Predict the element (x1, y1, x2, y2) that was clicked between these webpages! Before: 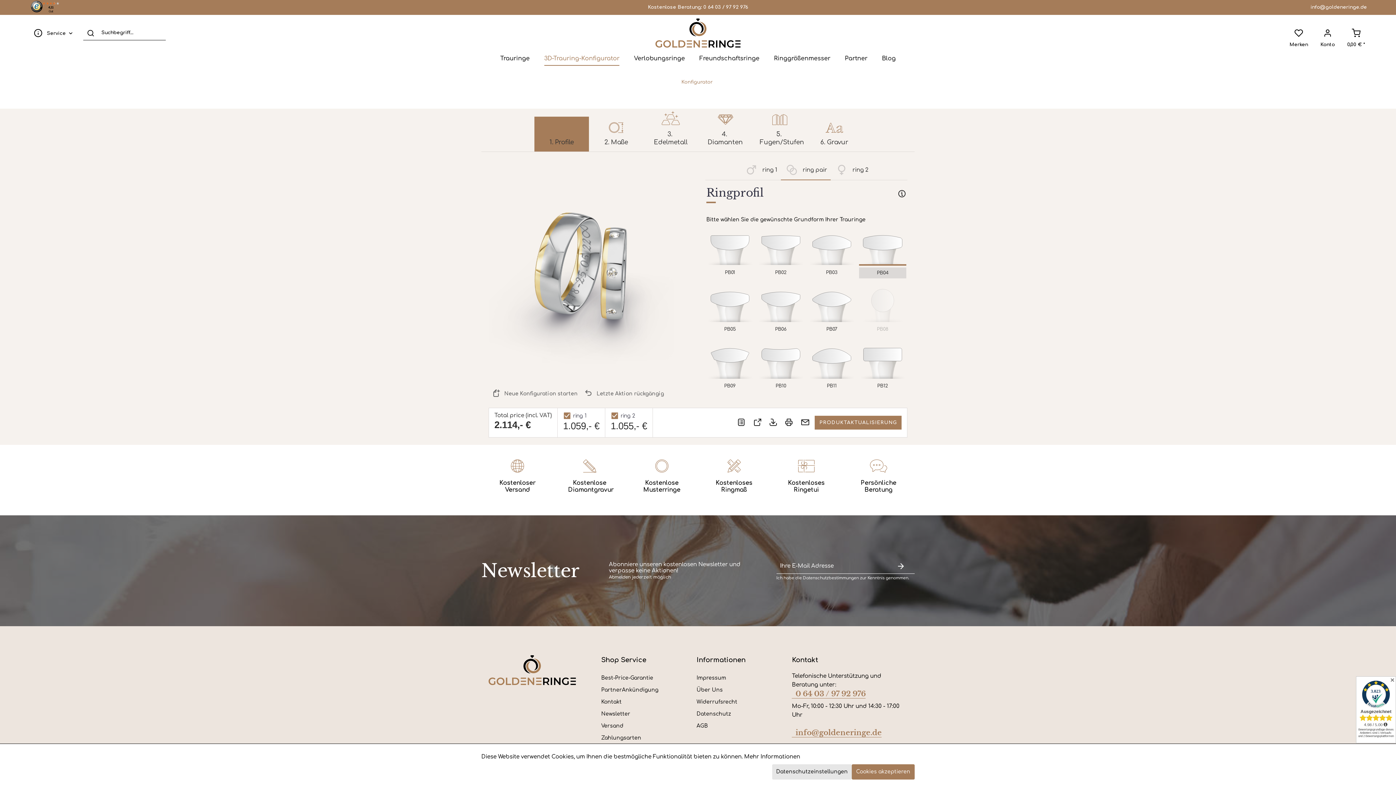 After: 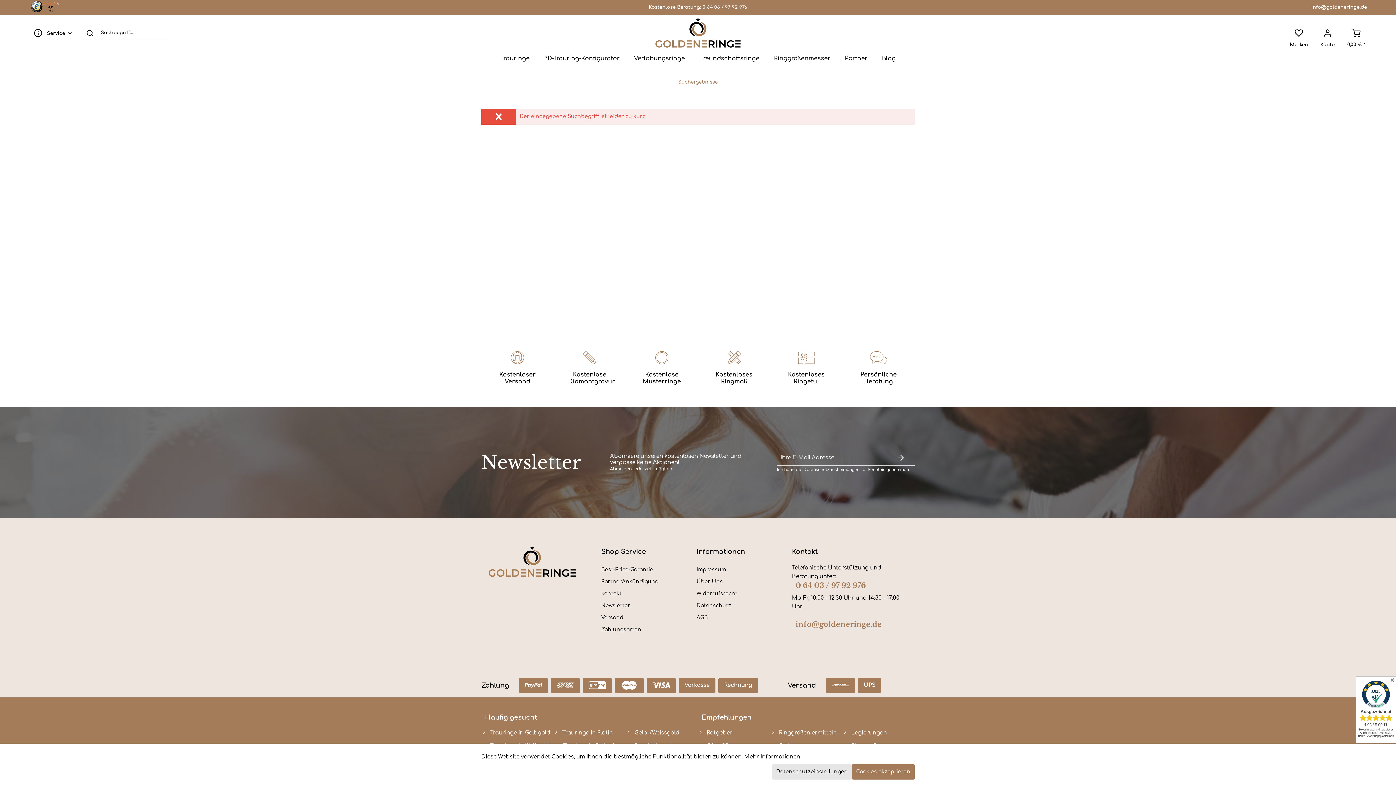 Action: bbox: (83, 25, 98, 40) label: Suchen